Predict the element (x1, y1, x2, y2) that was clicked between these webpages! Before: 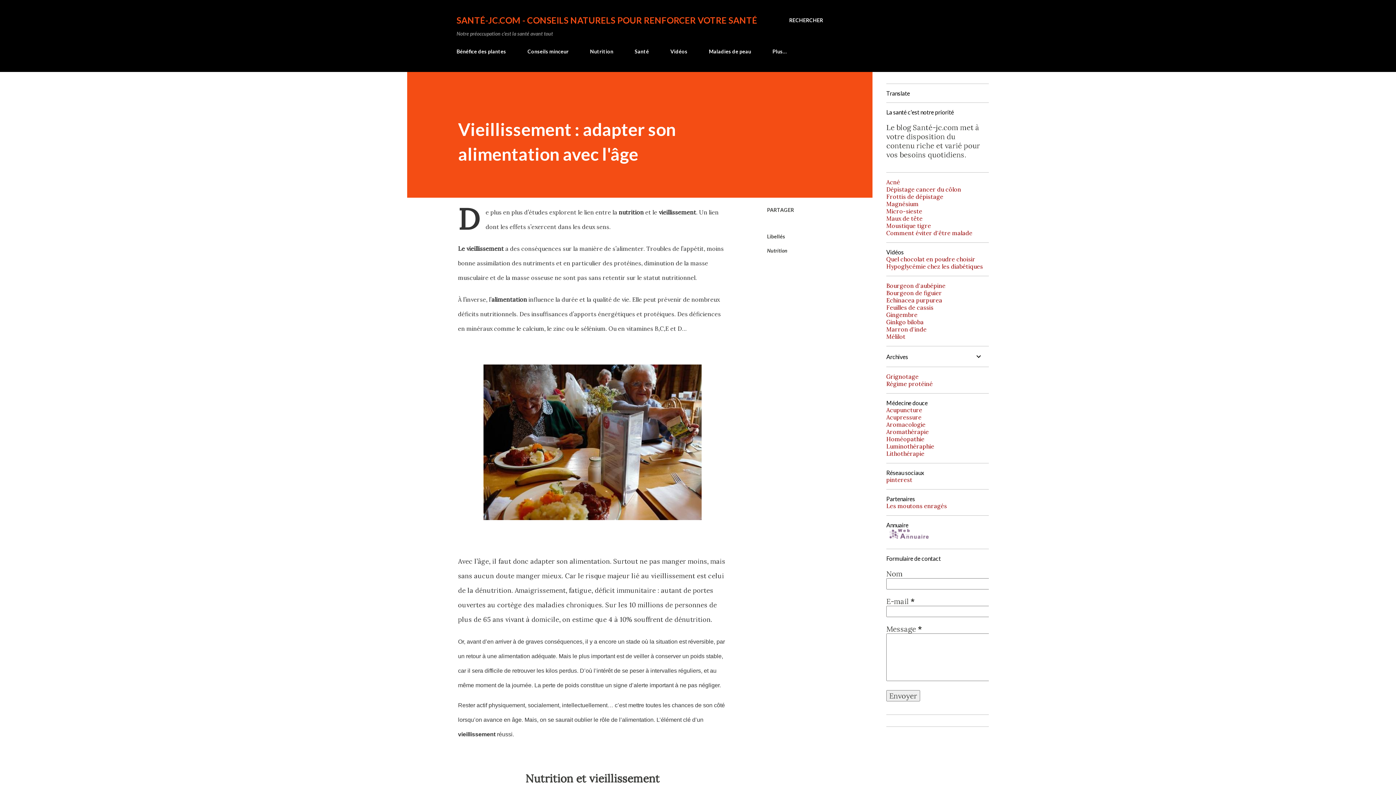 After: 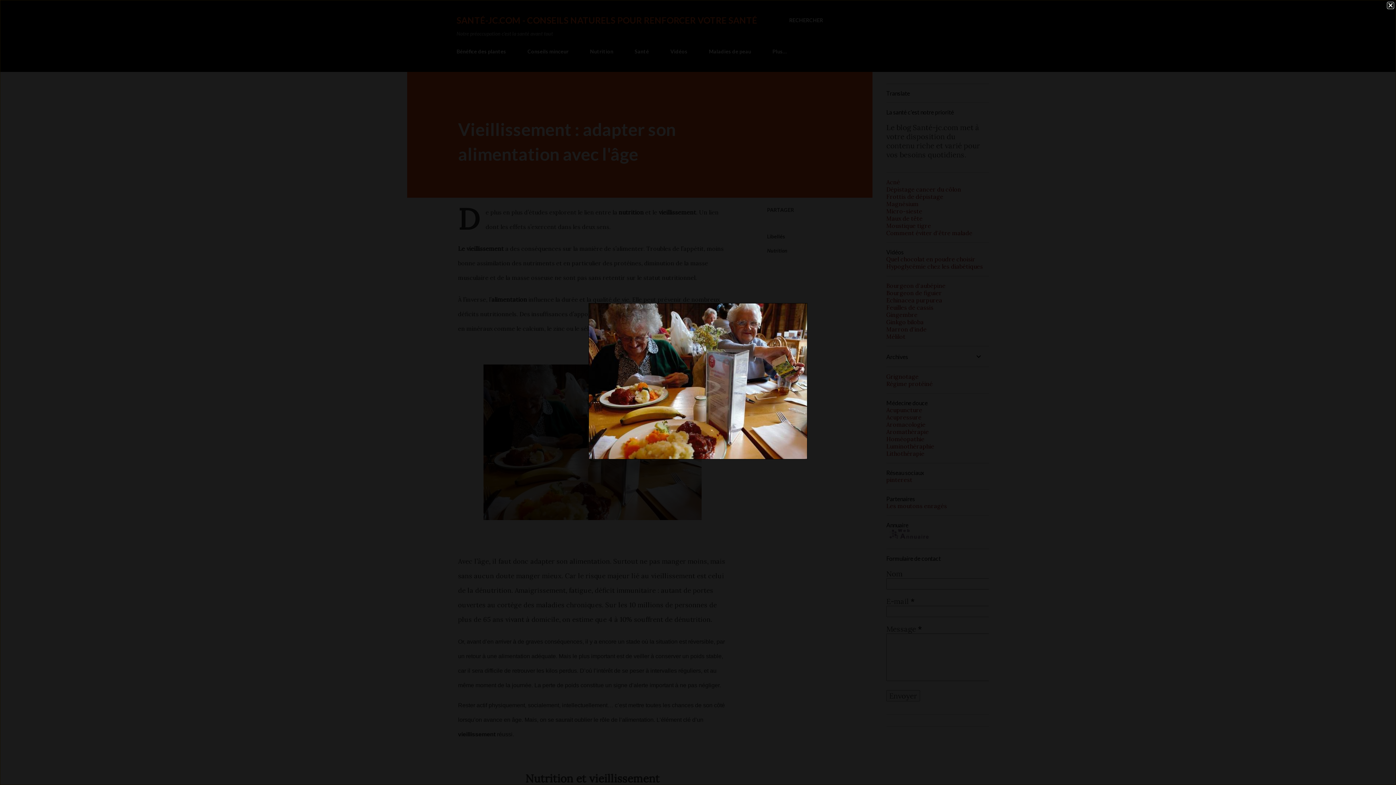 Action: bbox: (483, 513, 701, 522)